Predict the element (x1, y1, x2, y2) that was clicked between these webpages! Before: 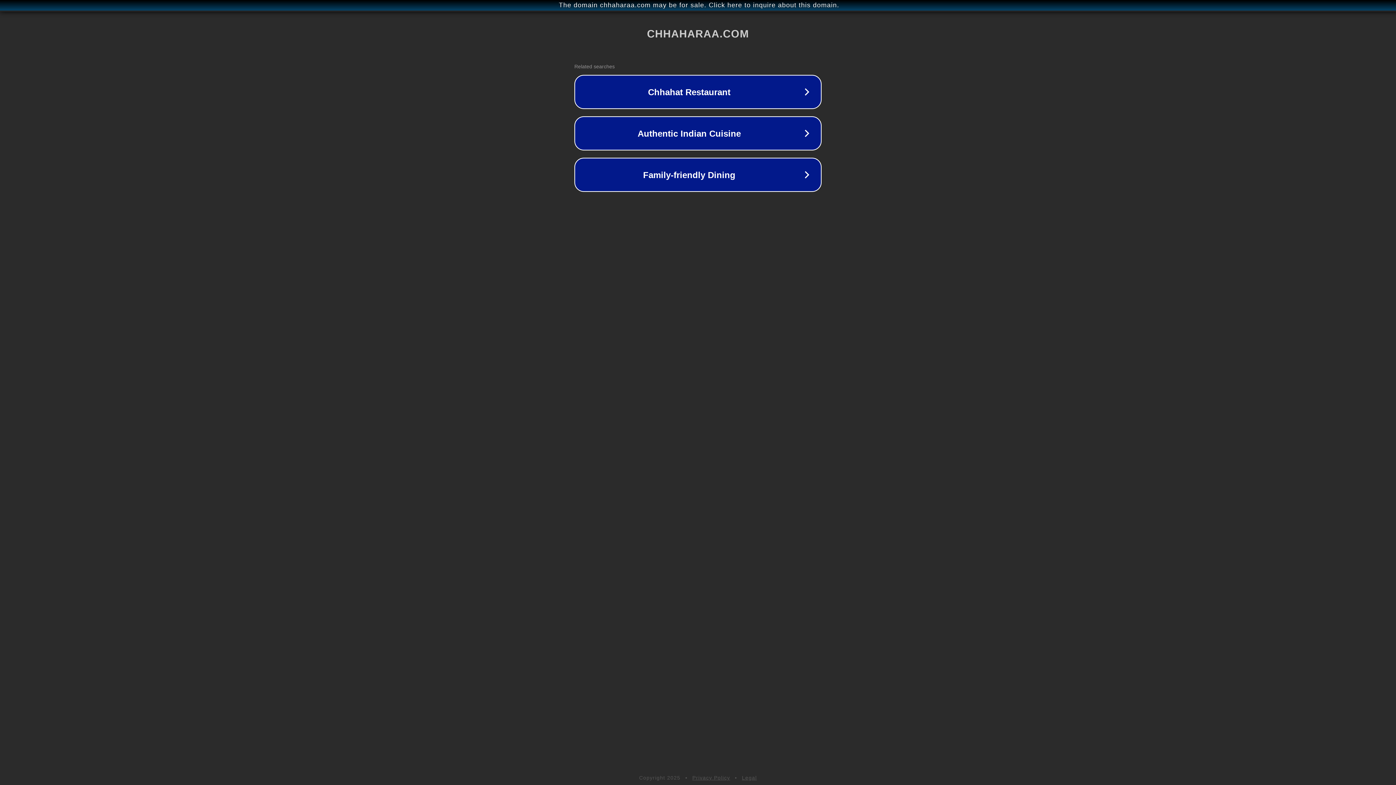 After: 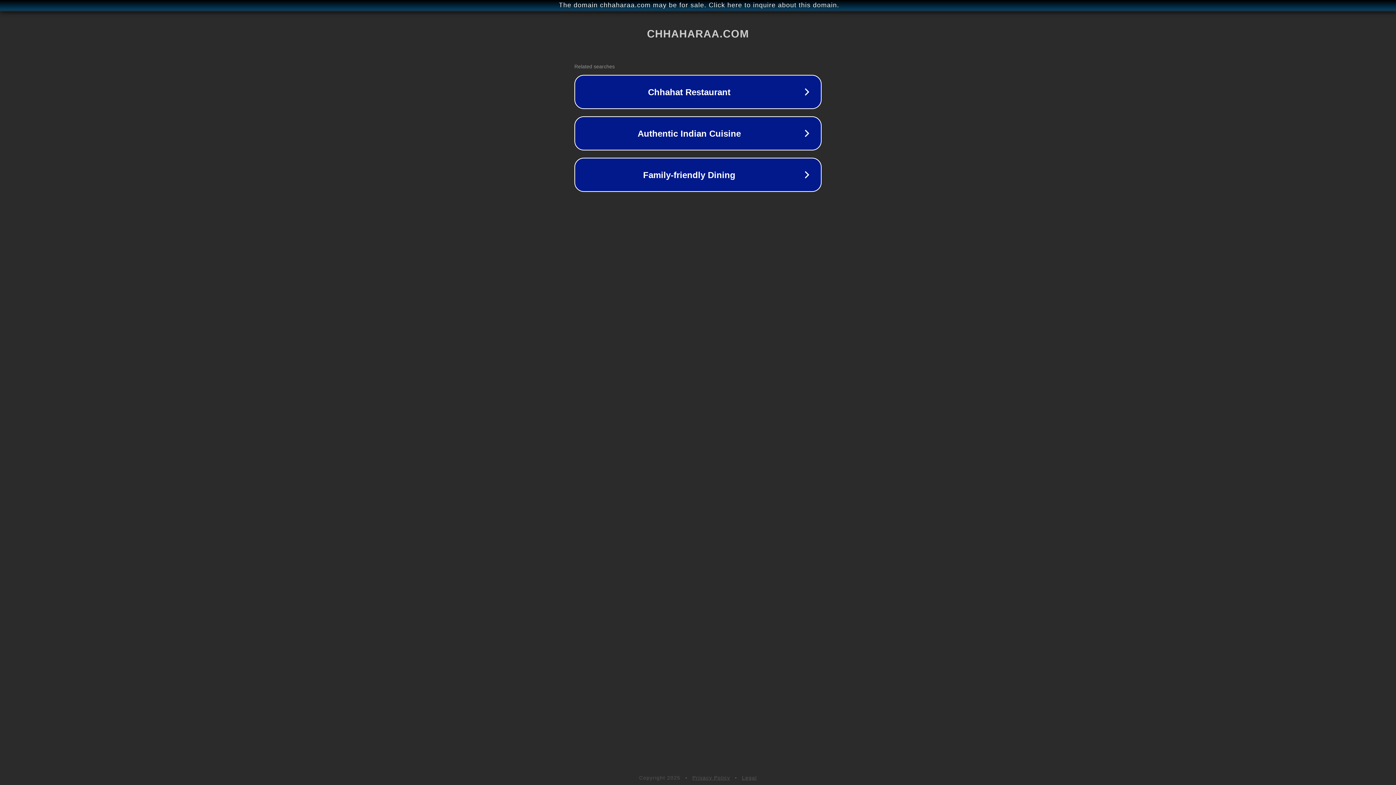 Action: label: Privacy Policy bbox: (692, 775, 730, 781)